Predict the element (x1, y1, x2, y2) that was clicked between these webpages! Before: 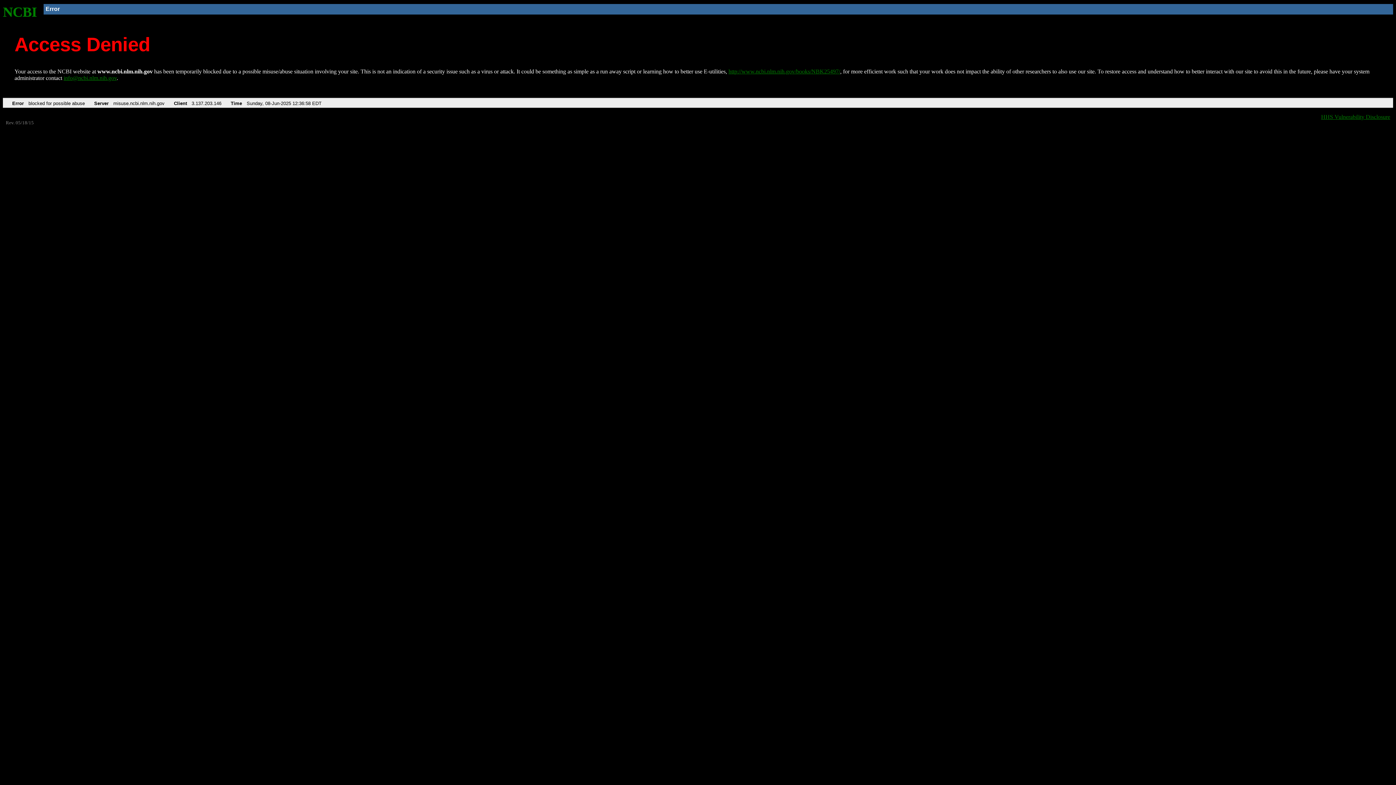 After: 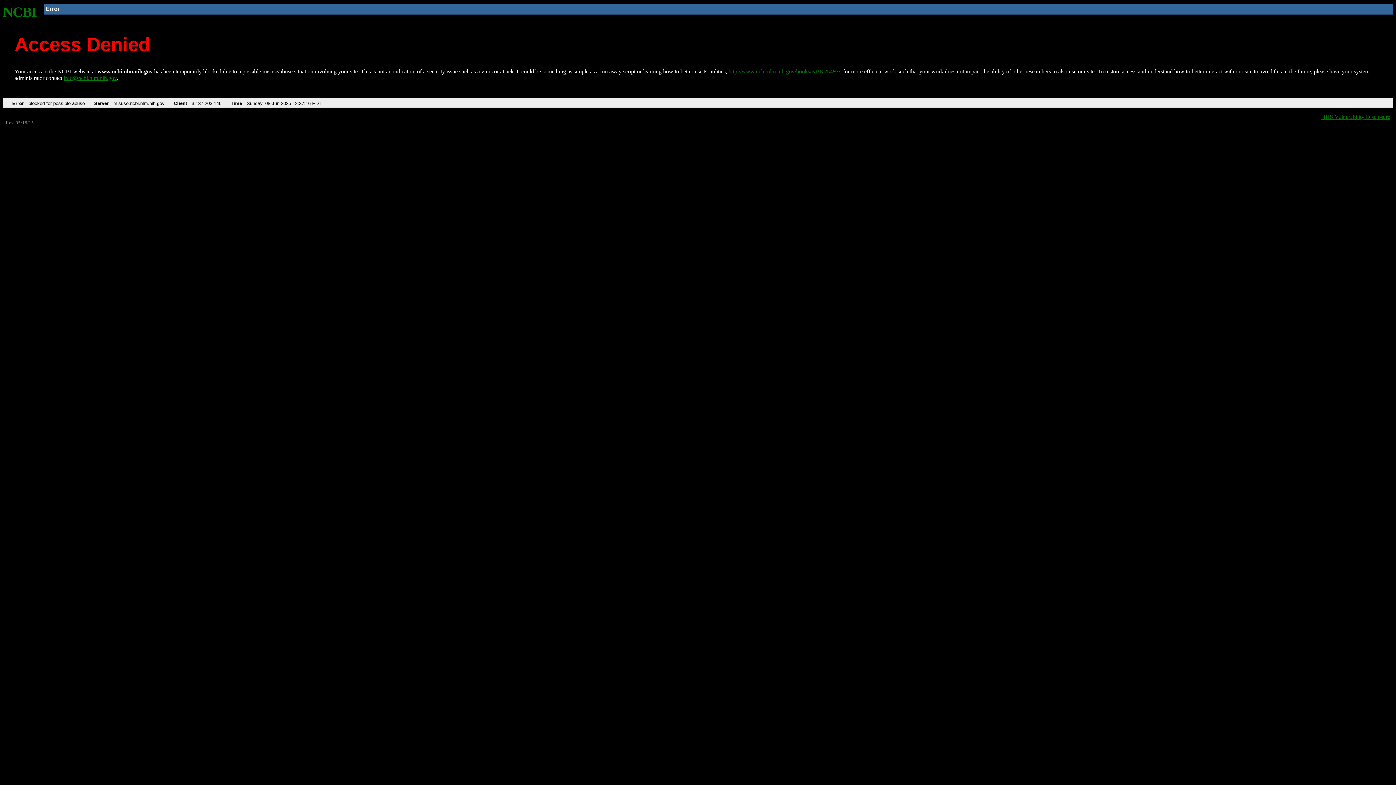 Action: label: NCBI bbox: (2, 4, 37, 19)